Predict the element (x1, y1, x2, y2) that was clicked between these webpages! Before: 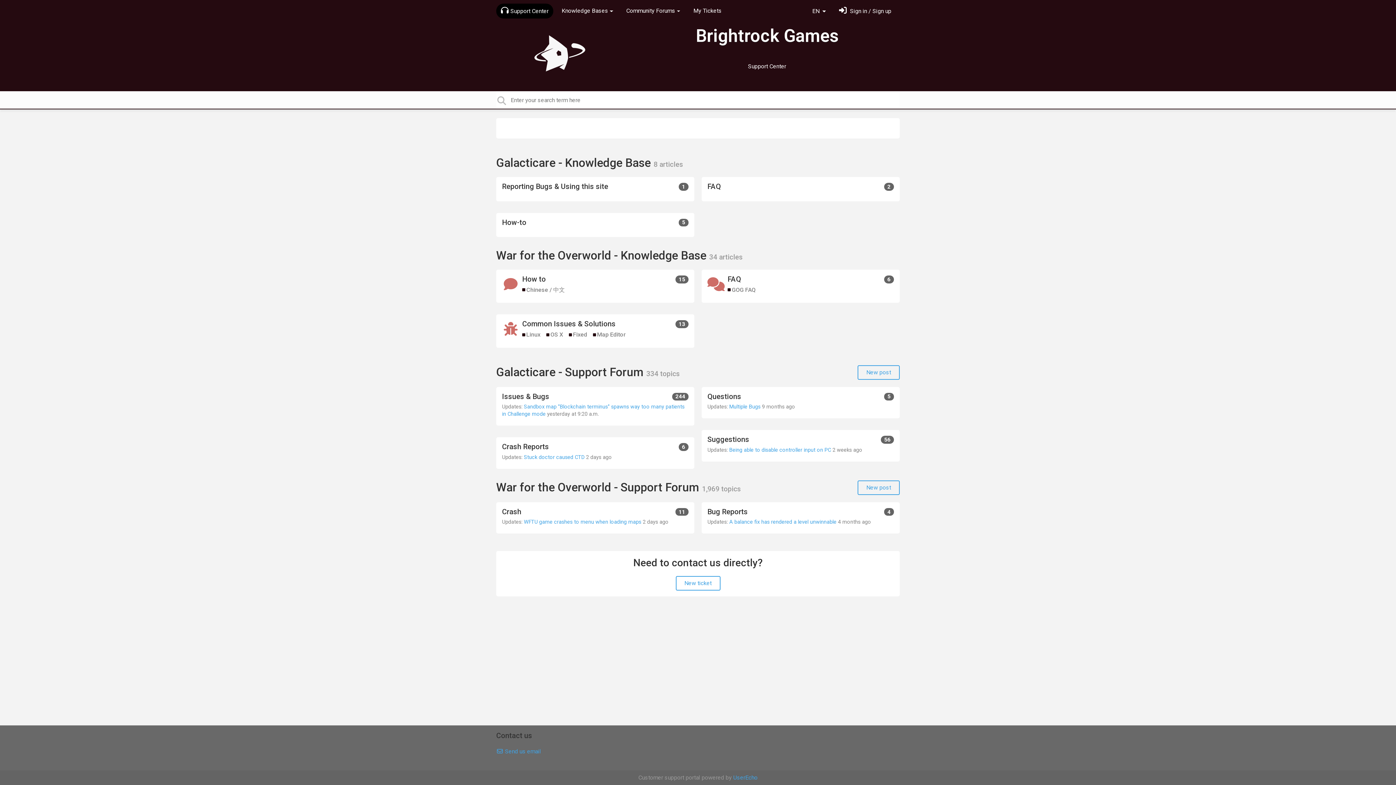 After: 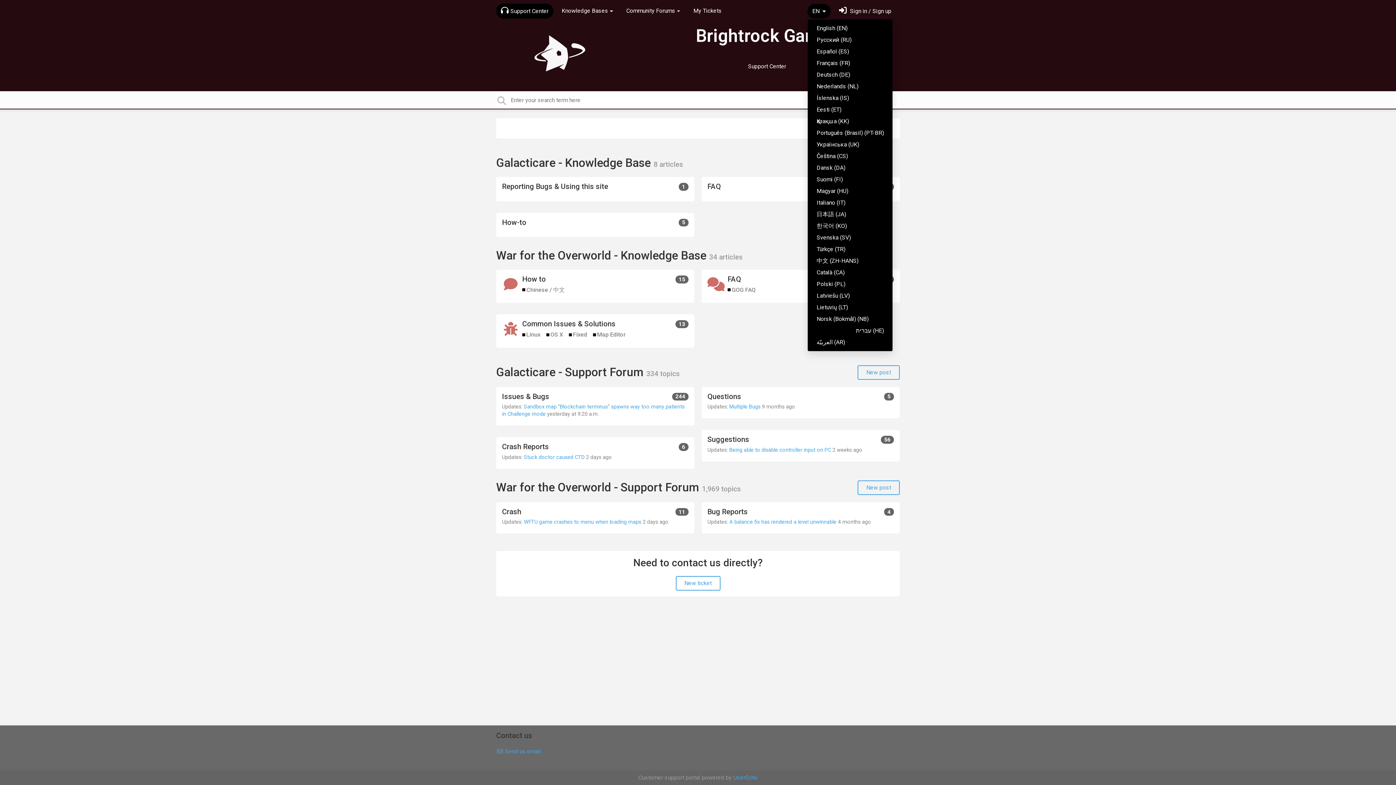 Action: label: EN  bbox: (809, 3, 829, 18)